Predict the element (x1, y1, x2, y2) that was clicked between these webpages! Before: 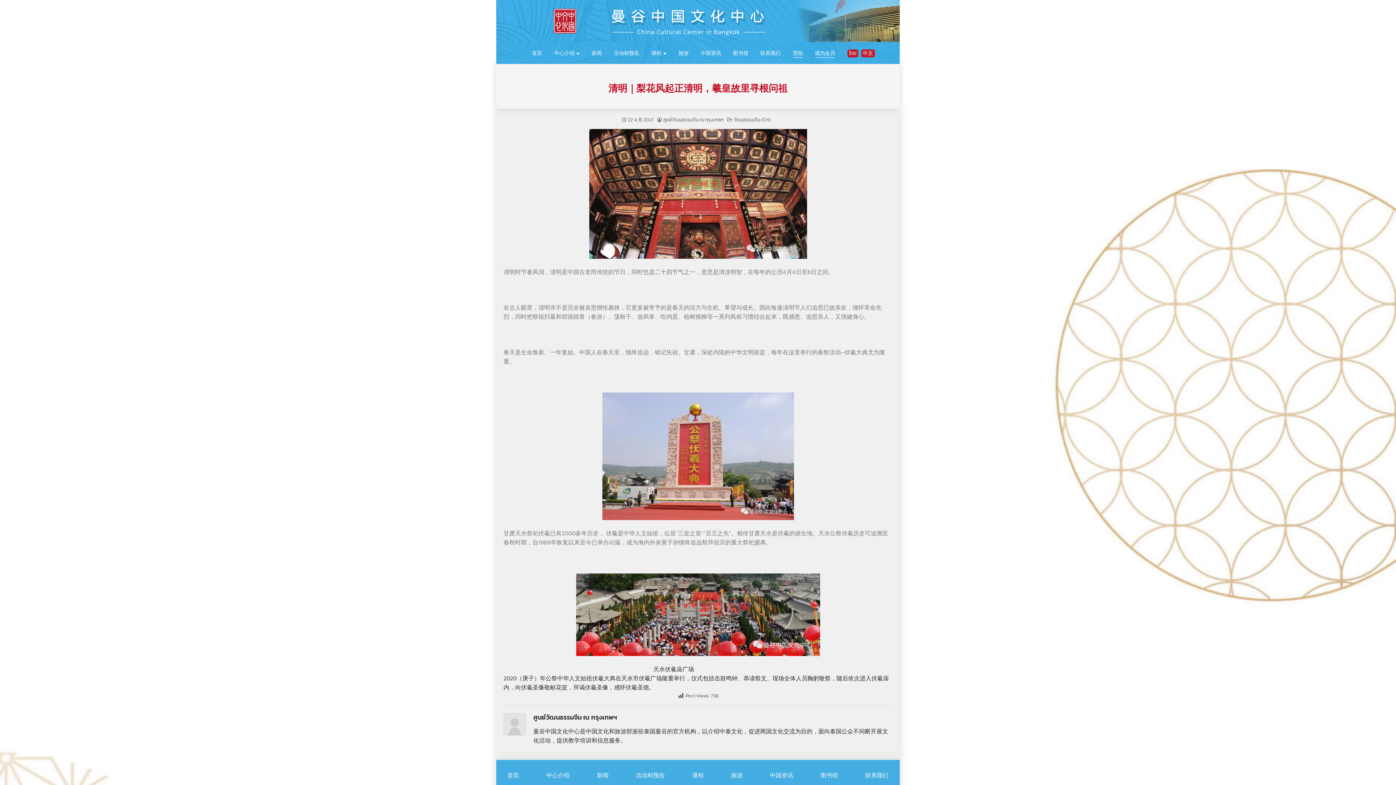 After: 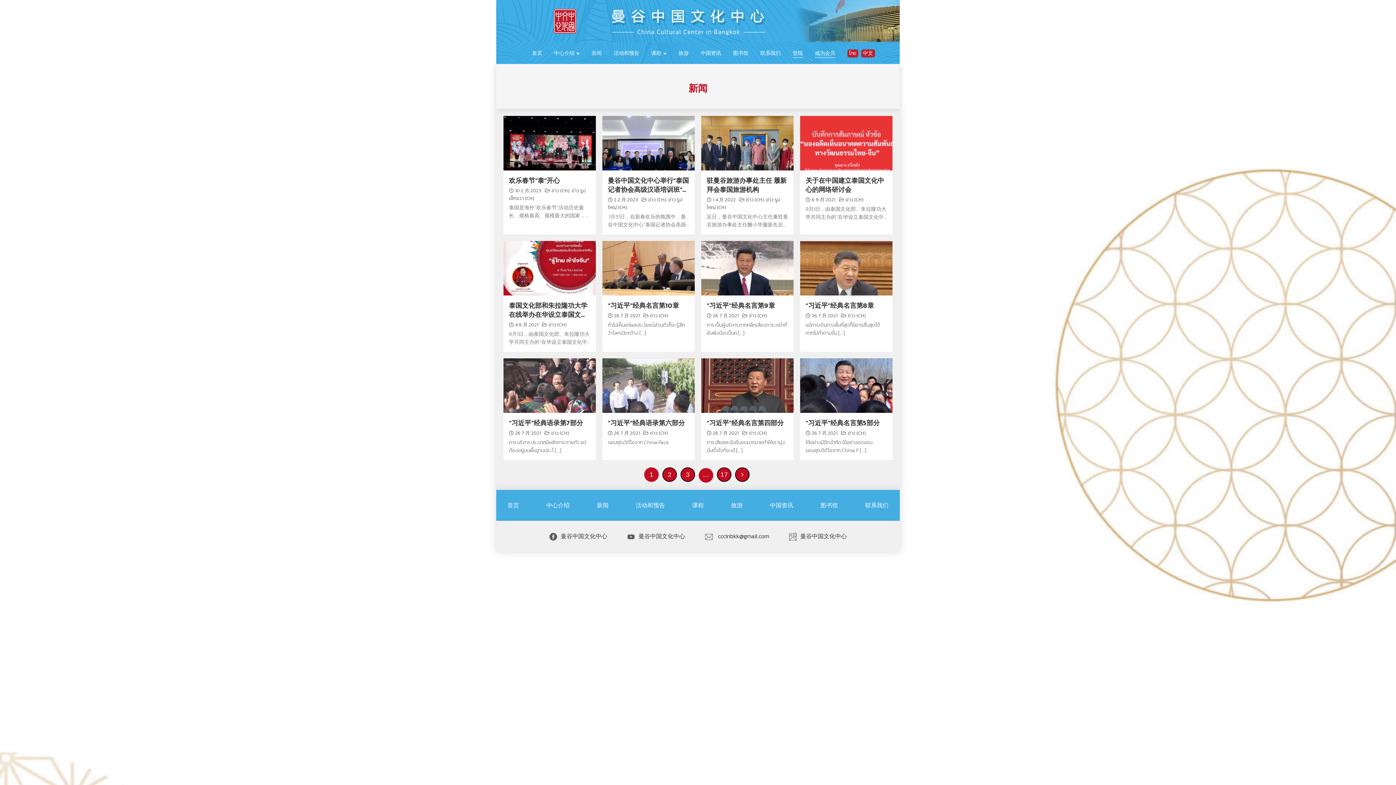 Action: bbox: (597, 771, 608, 780) label: 新闻